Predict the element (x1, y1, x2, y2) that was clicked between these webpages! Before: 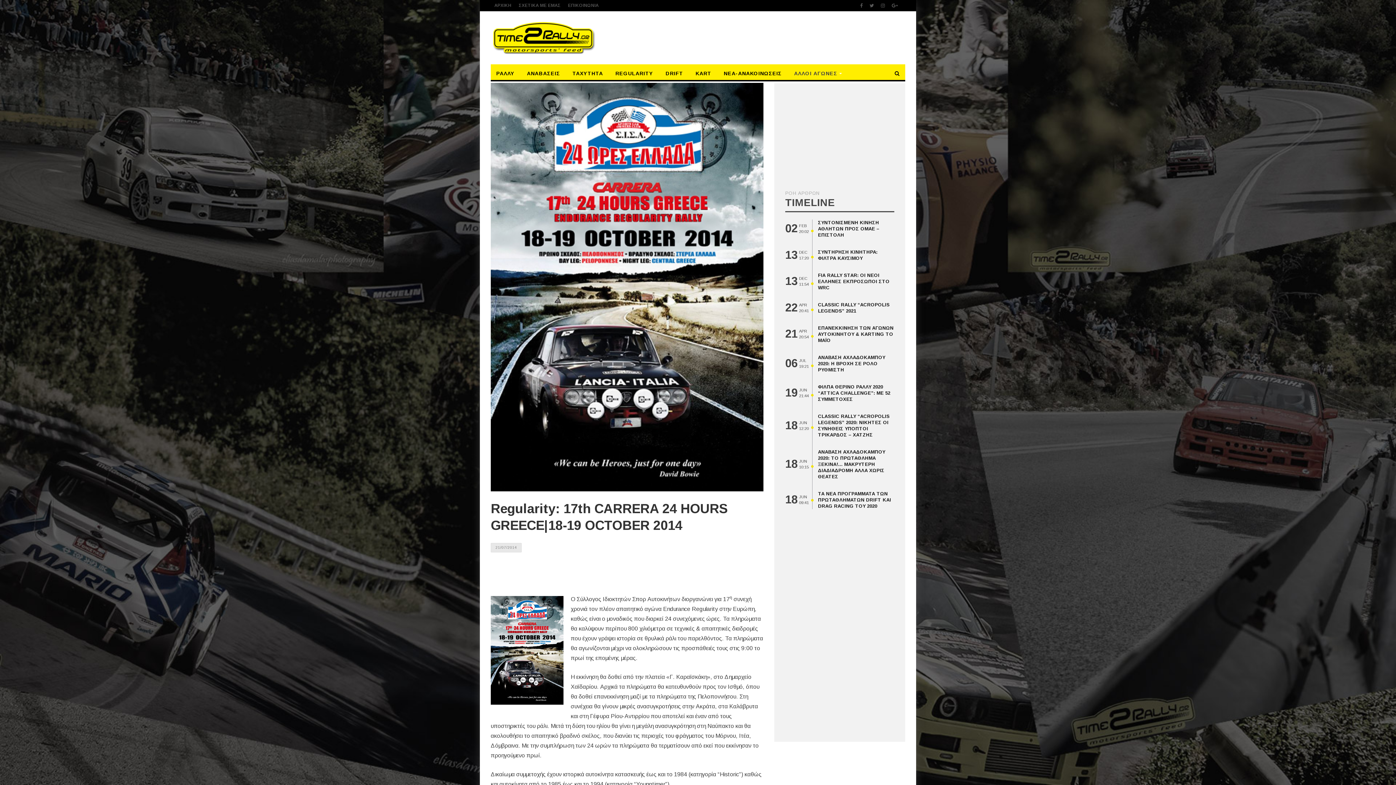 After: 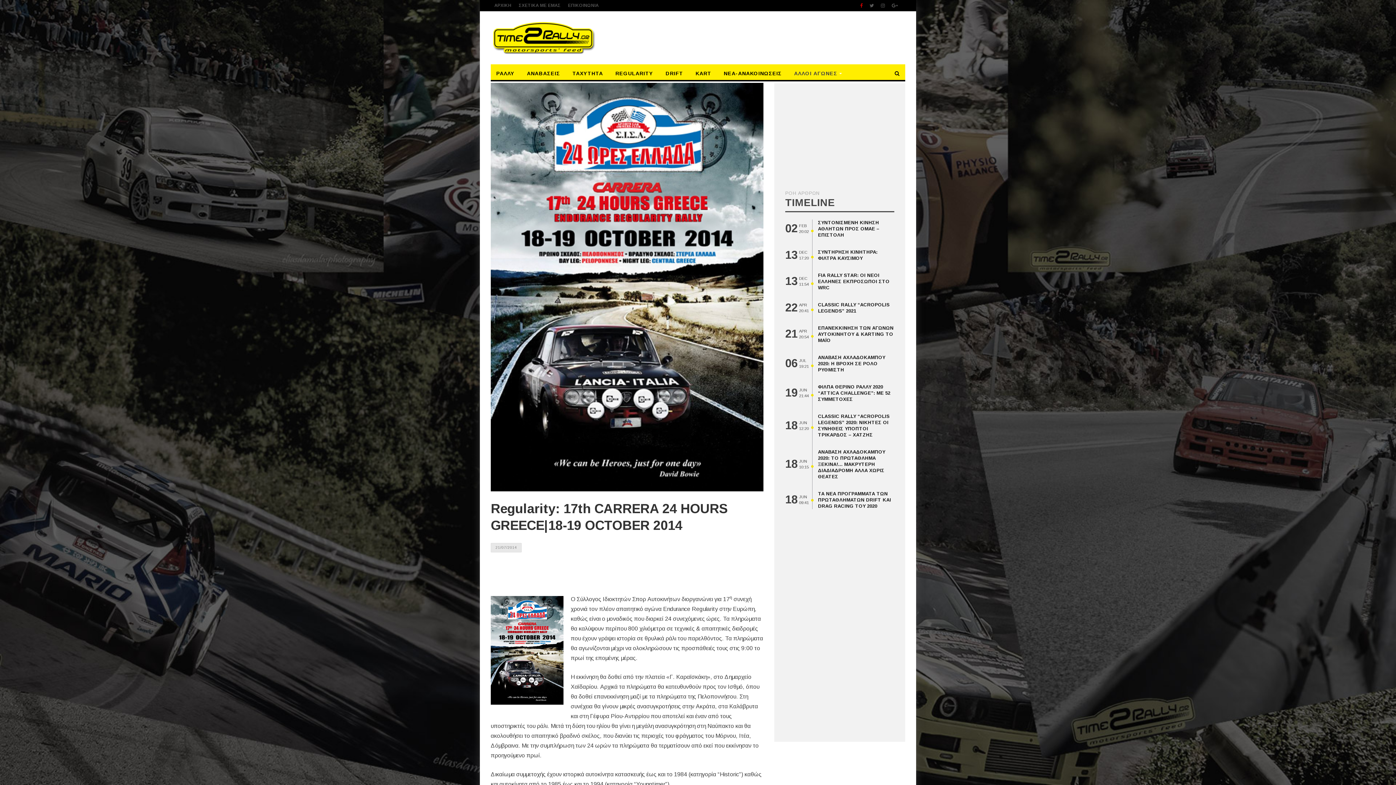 Action: bbox: (860, 2, 862, 8)